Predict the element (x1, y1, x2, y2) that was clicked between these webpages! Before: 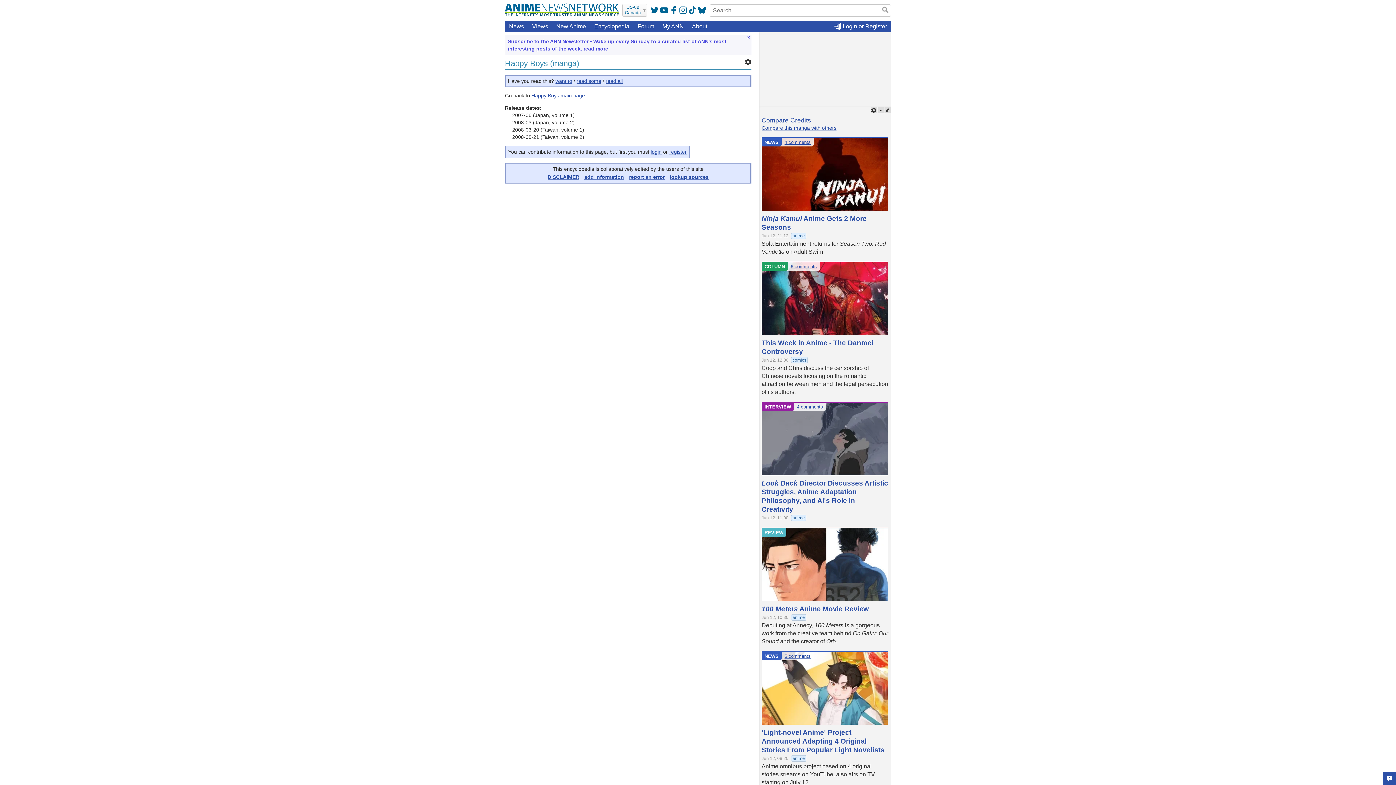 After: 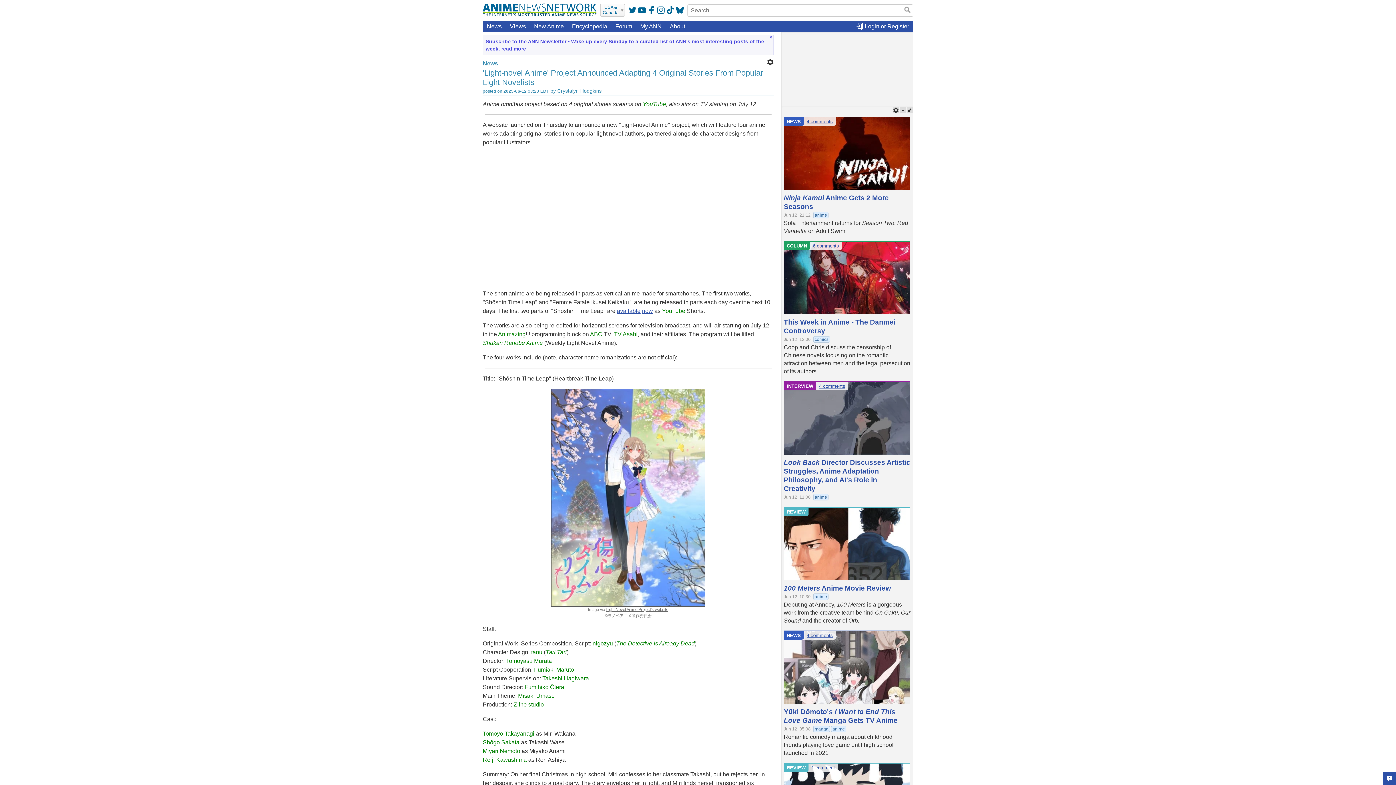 Action: bbox: (761, 652, 888, 725)